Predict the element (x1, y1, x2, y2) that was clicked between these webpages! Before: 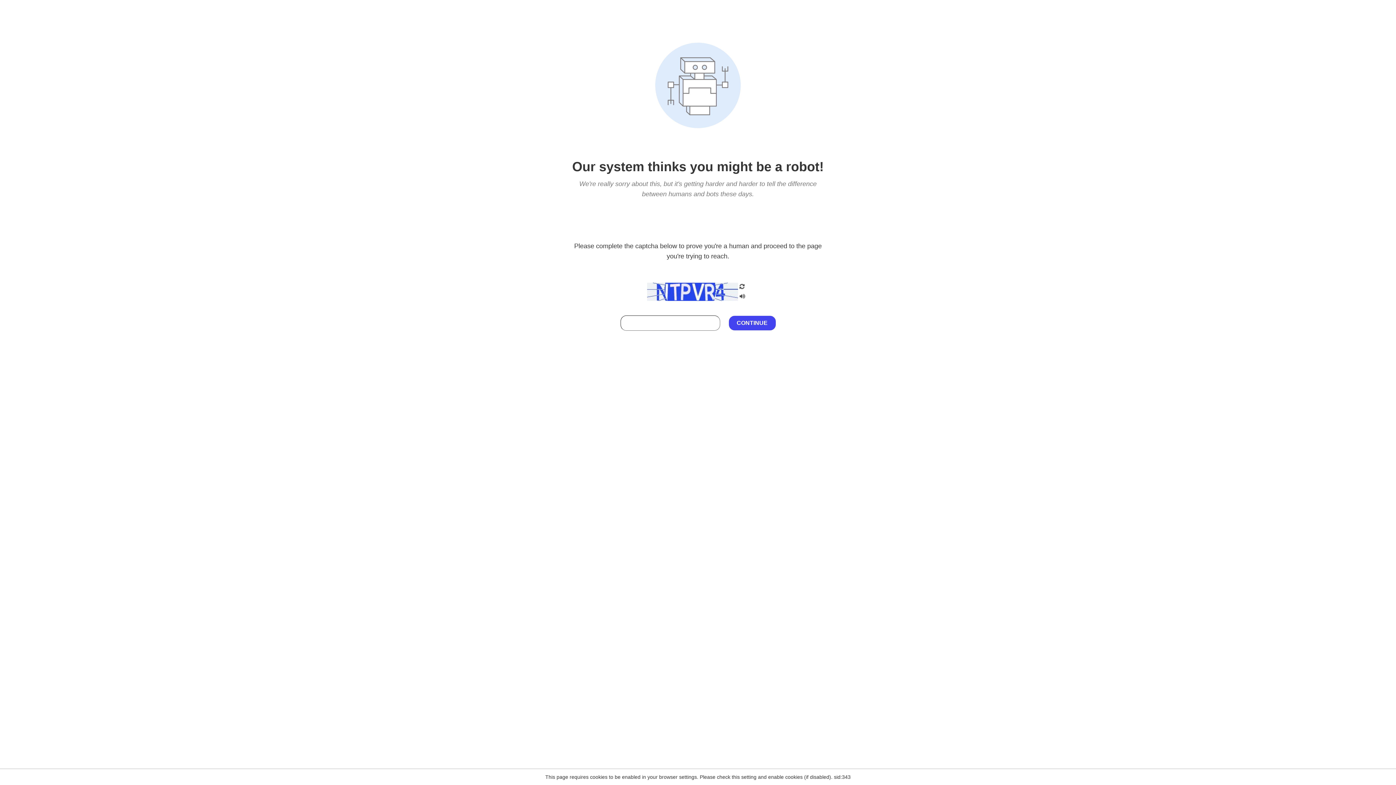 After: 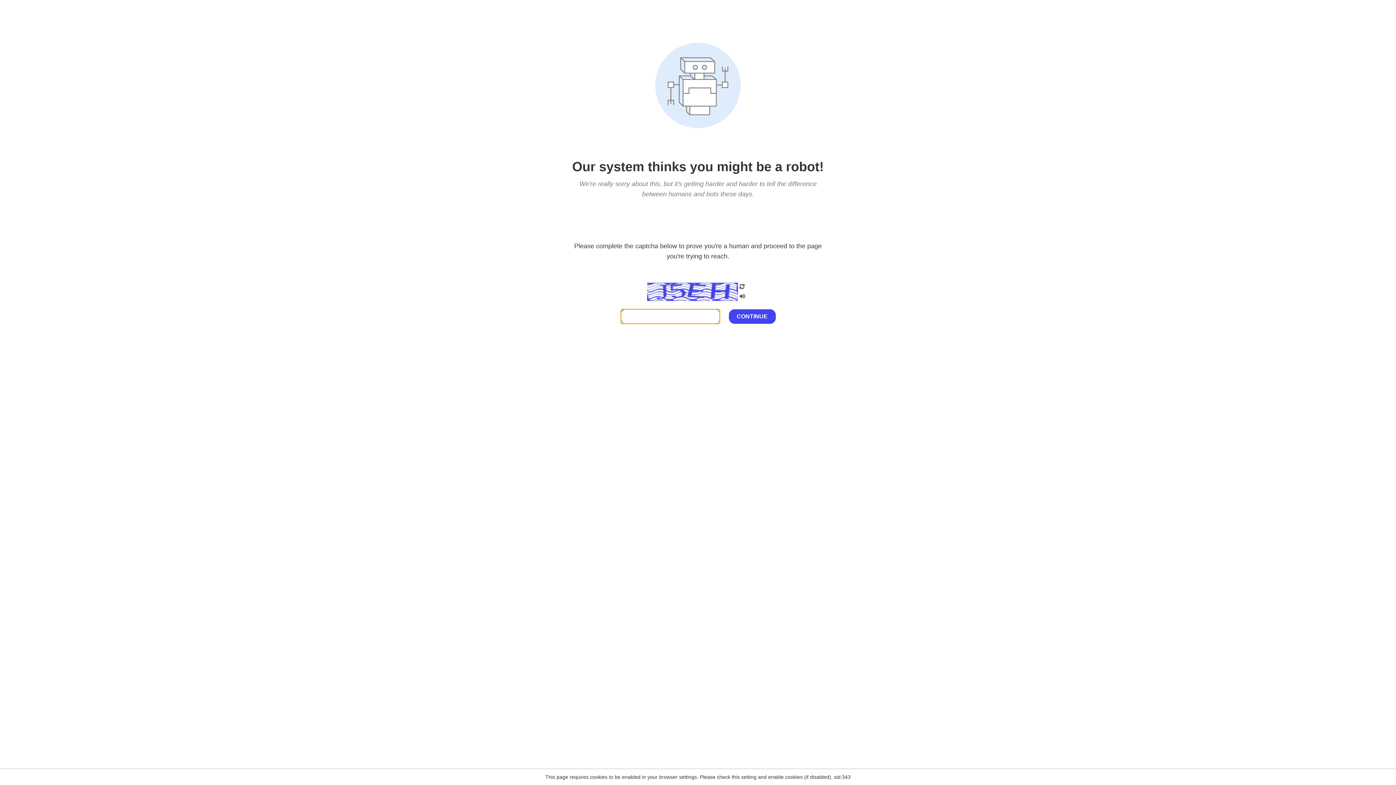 Action: bbox: (738, 200, 746, 210)